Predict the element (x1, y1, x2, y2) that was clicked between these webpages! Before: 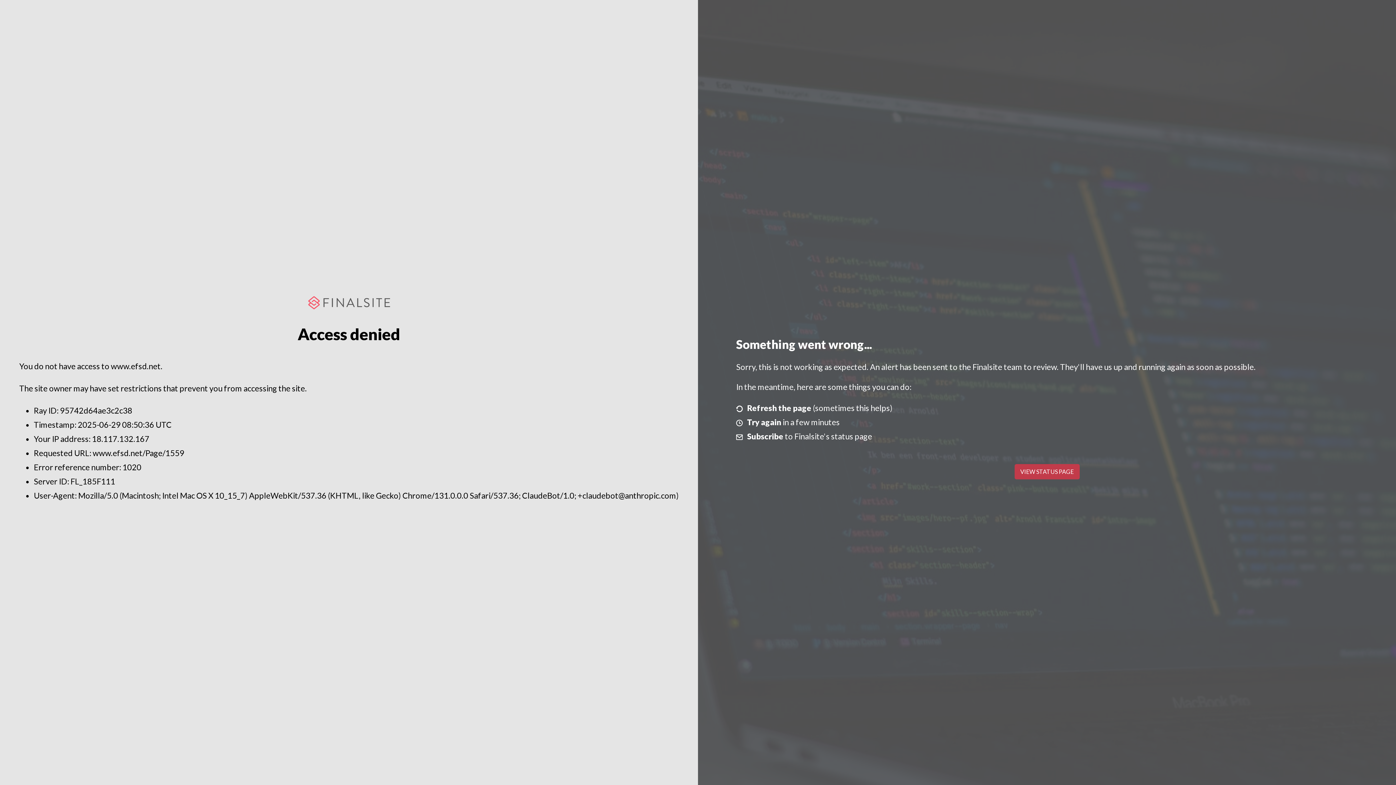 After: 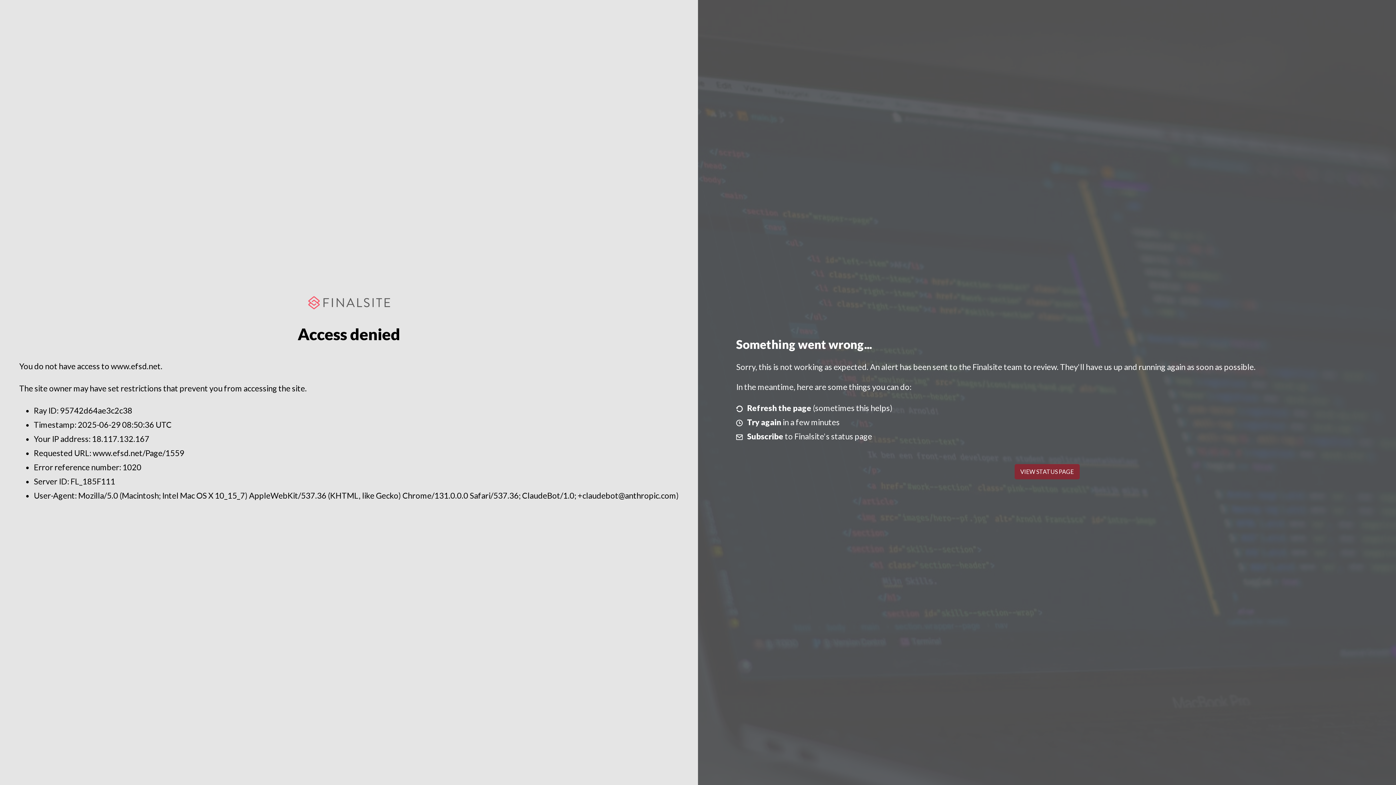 Action: bbox: (1014, 464, 1079, 479) label: VIEW STATUS PAGE